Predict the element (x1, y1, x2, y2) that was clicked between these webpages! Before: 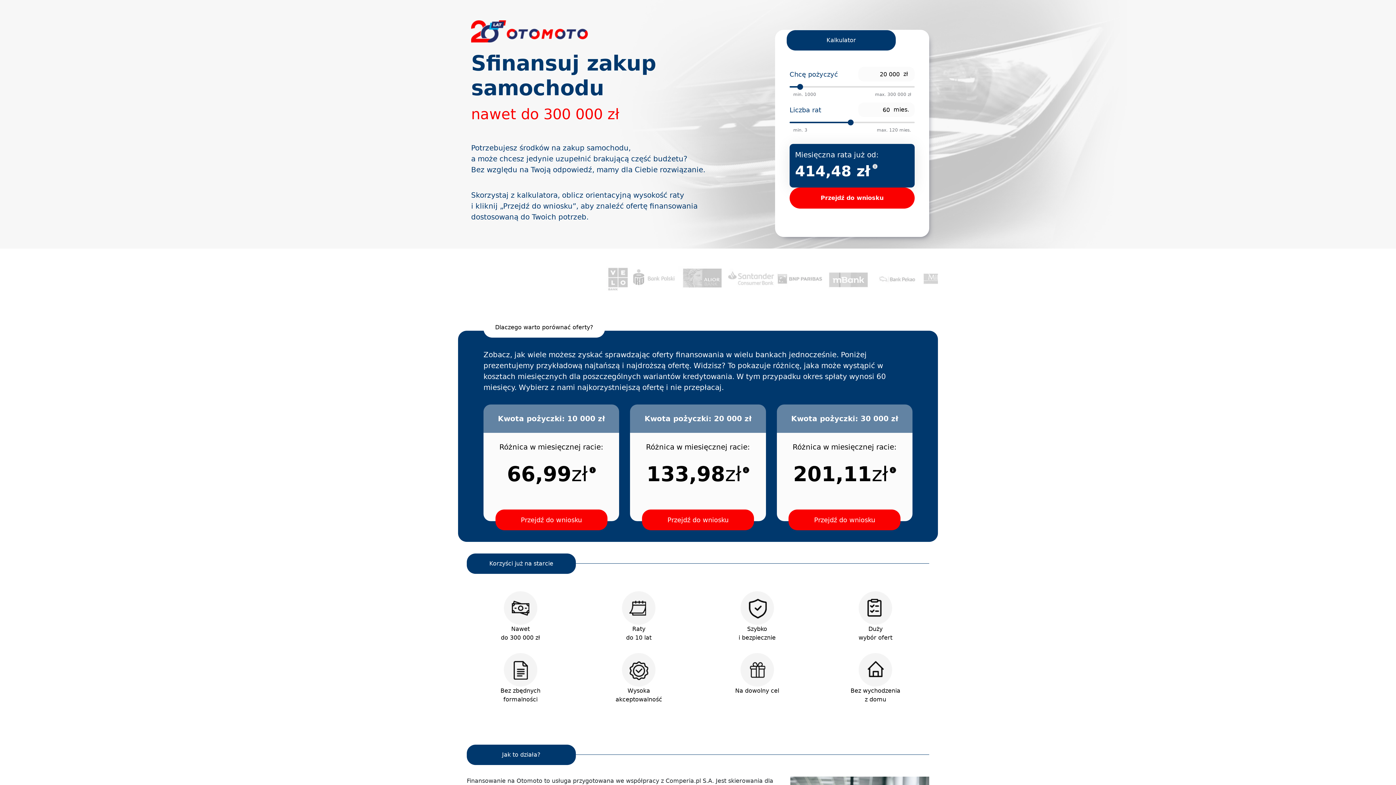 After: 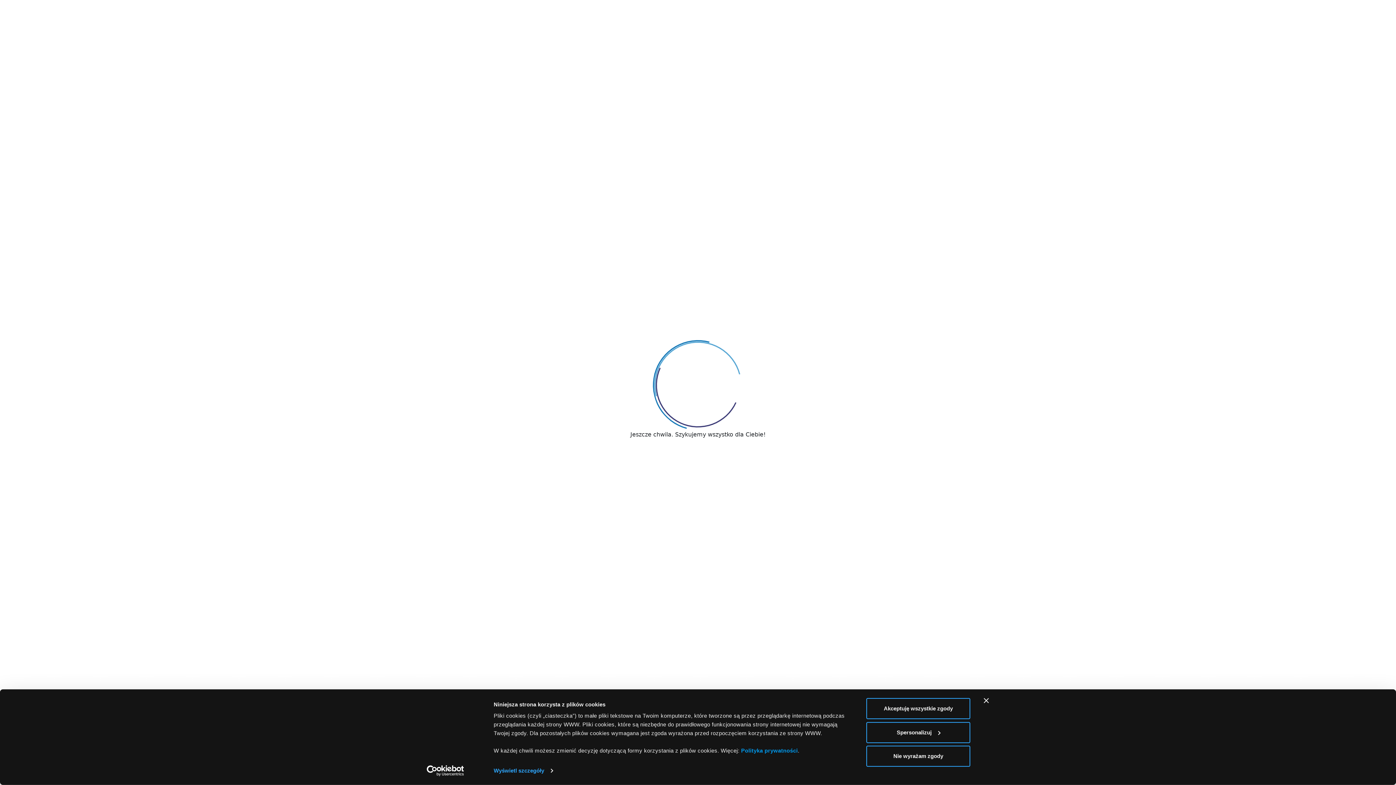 Action: bbox: (788, 509, 900, 530) label: Przejdź do wniosku